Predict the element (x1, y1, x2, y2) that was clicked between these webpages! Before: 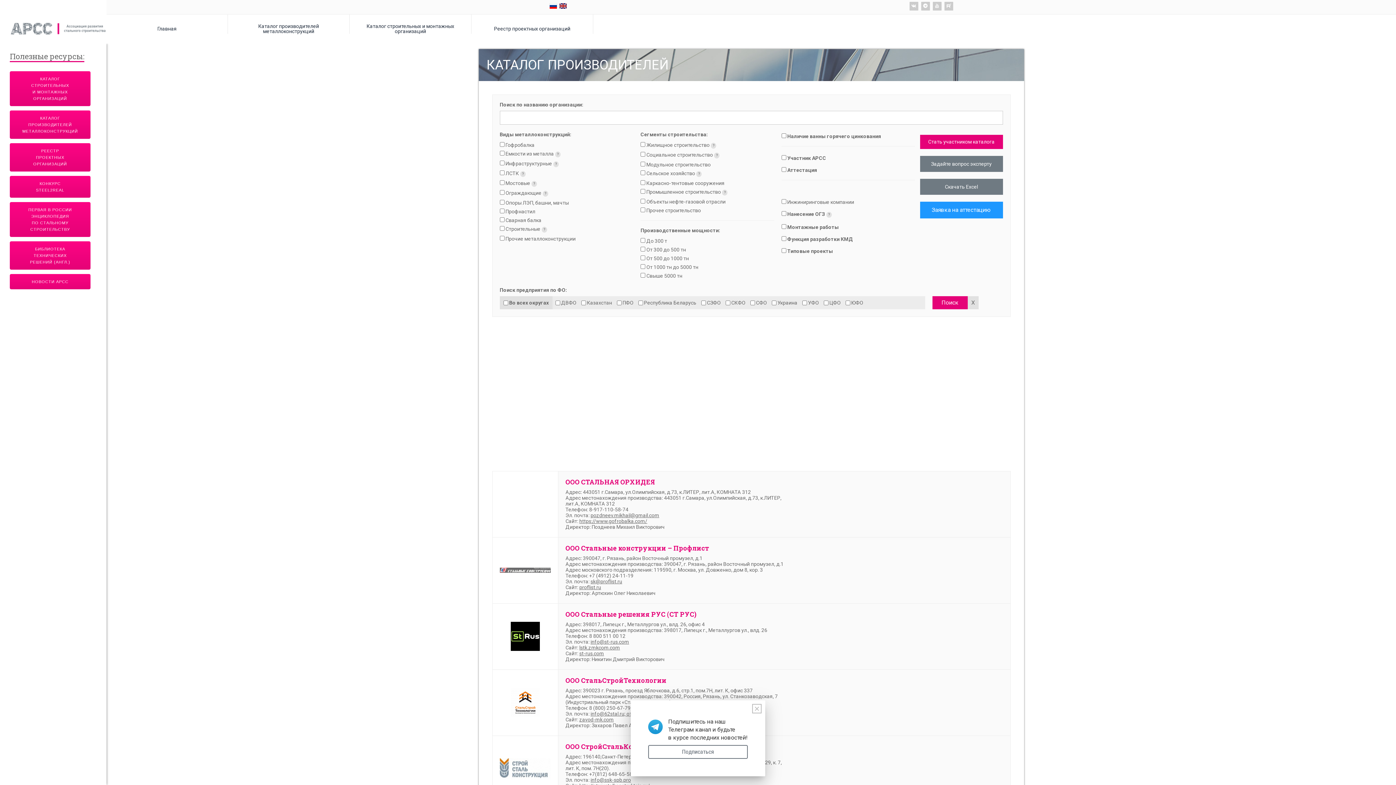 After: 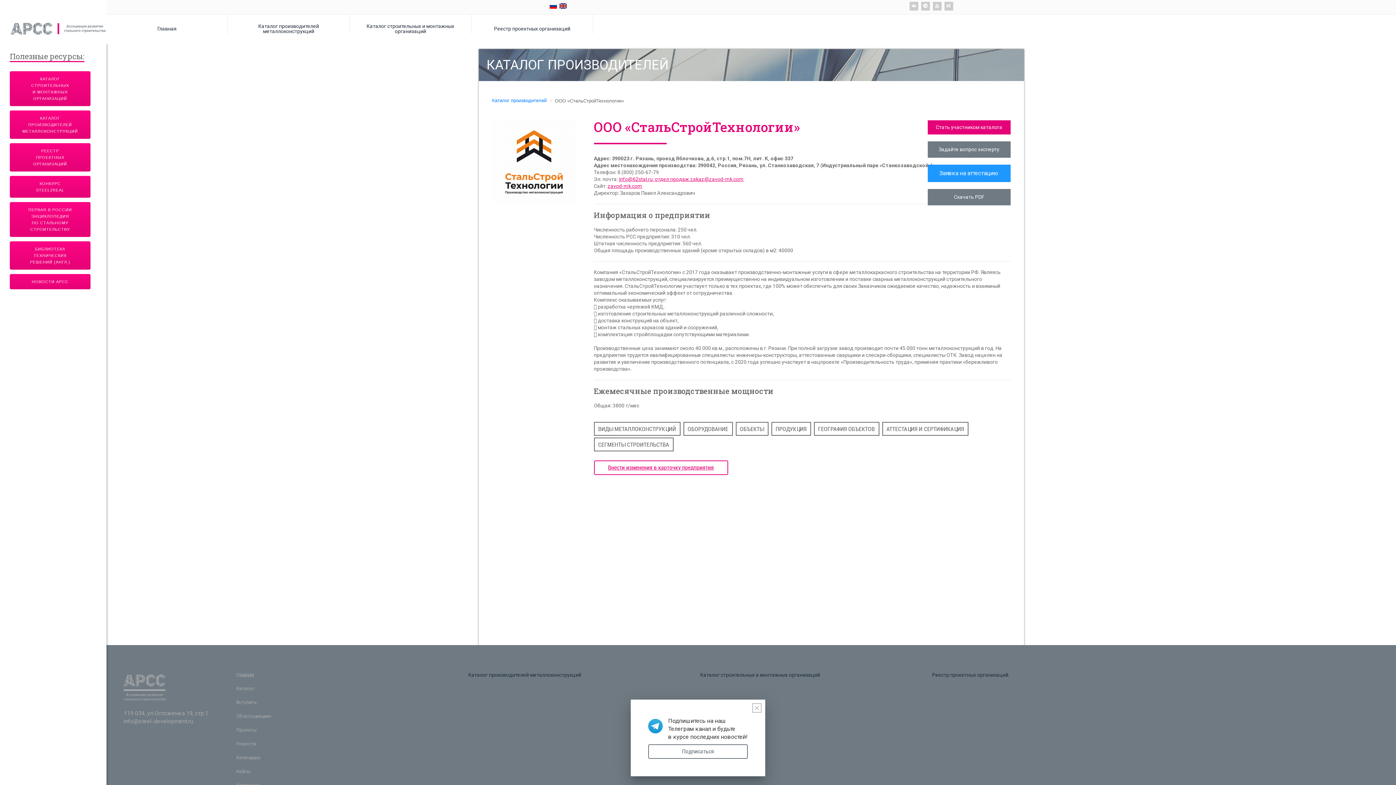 Action: bbox: (510, 699, 539, 705)